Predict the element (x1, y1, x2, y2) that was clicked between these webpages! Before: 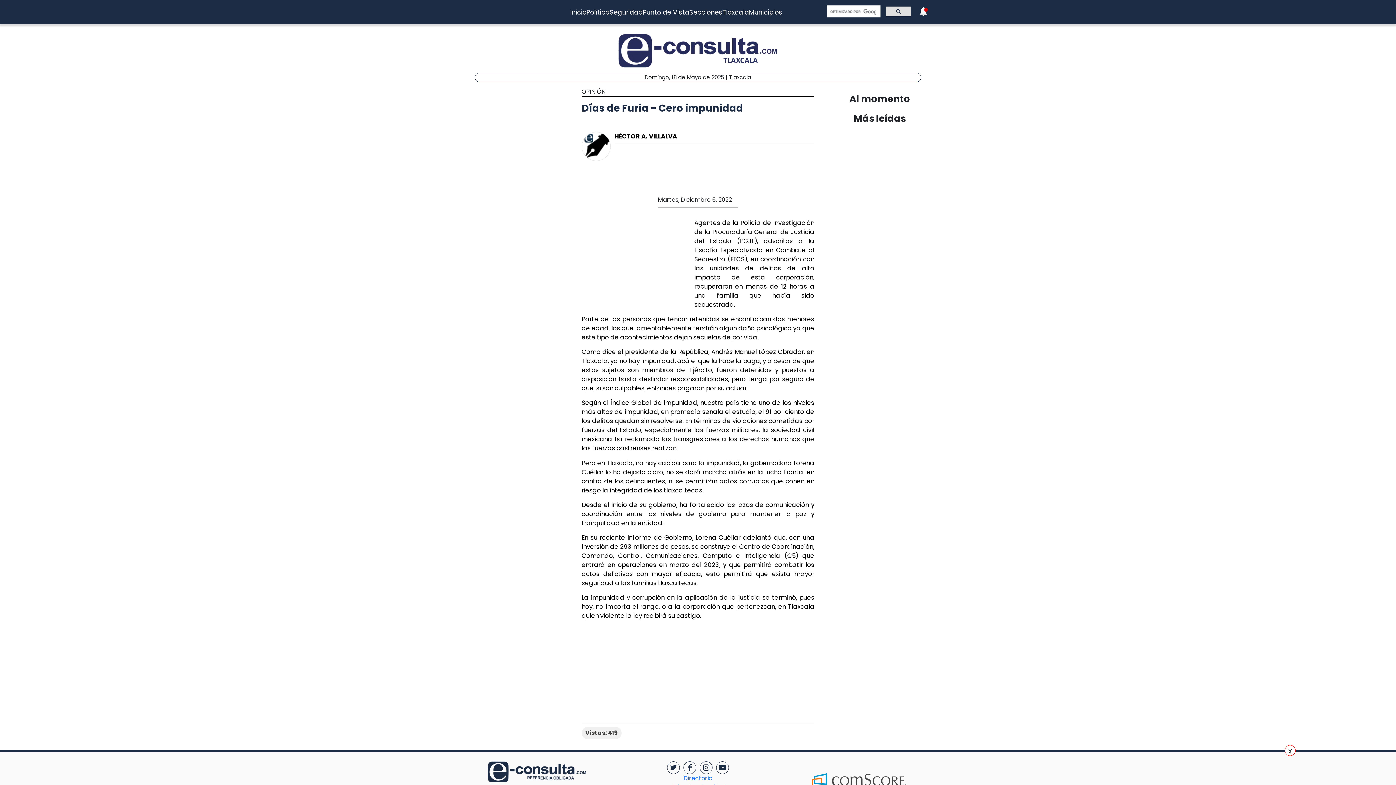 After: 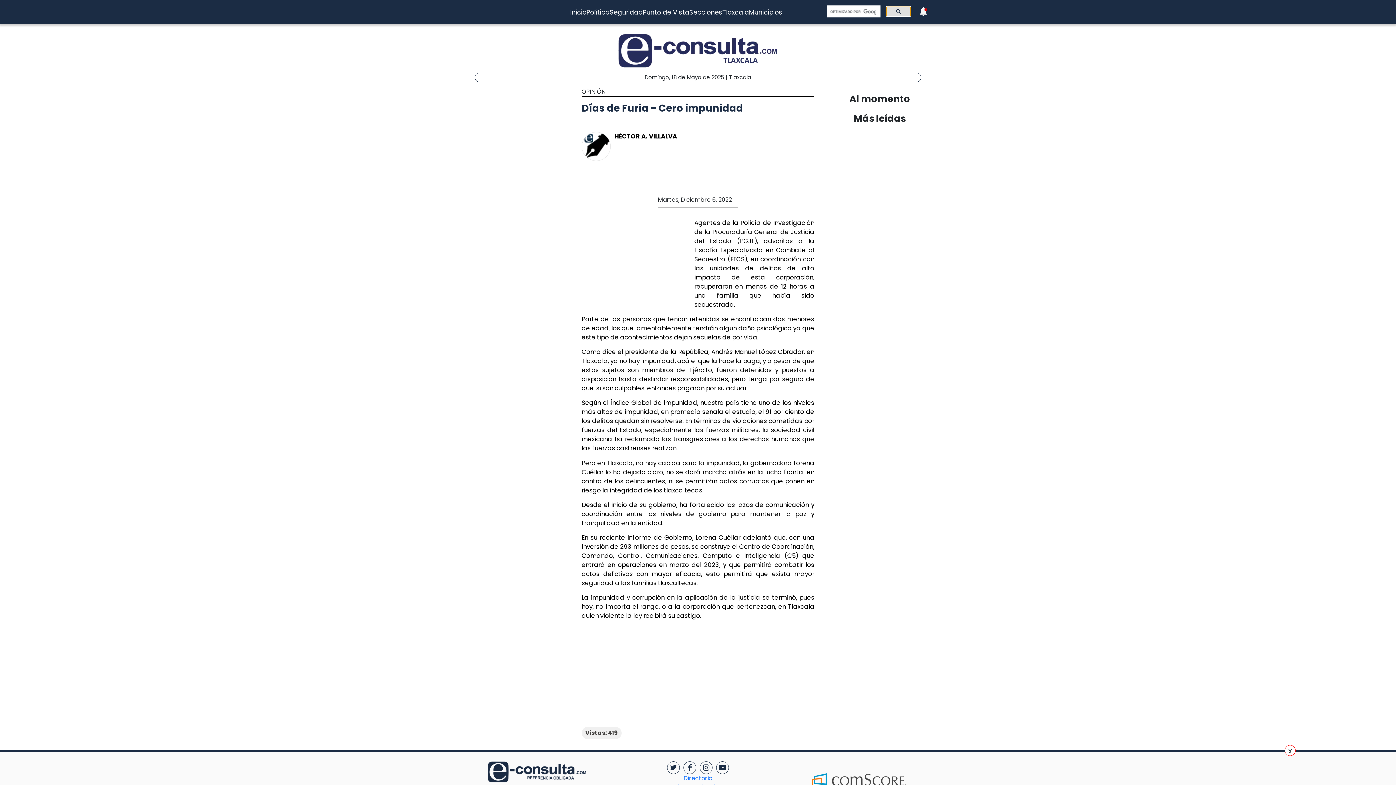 Action: bbox: (886, 6, 911, 16)